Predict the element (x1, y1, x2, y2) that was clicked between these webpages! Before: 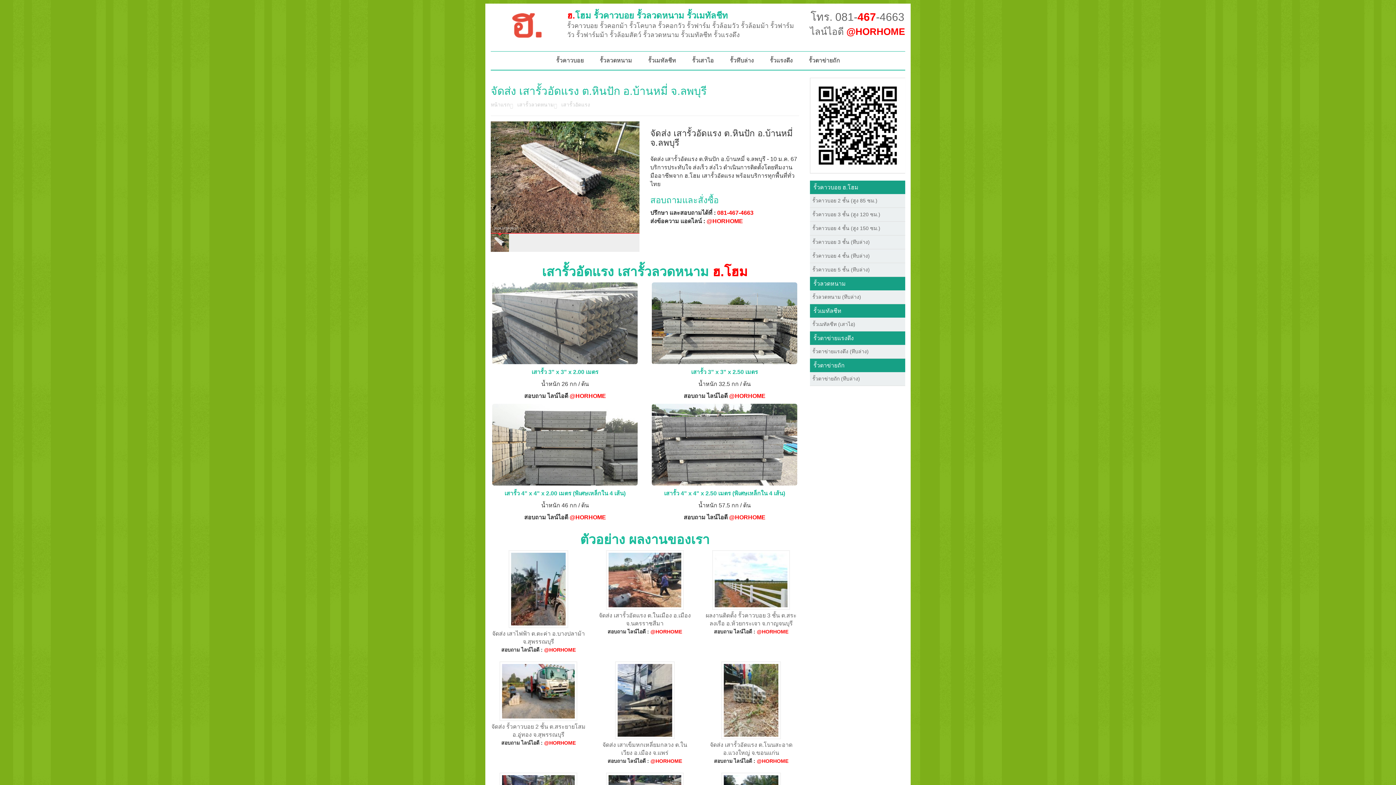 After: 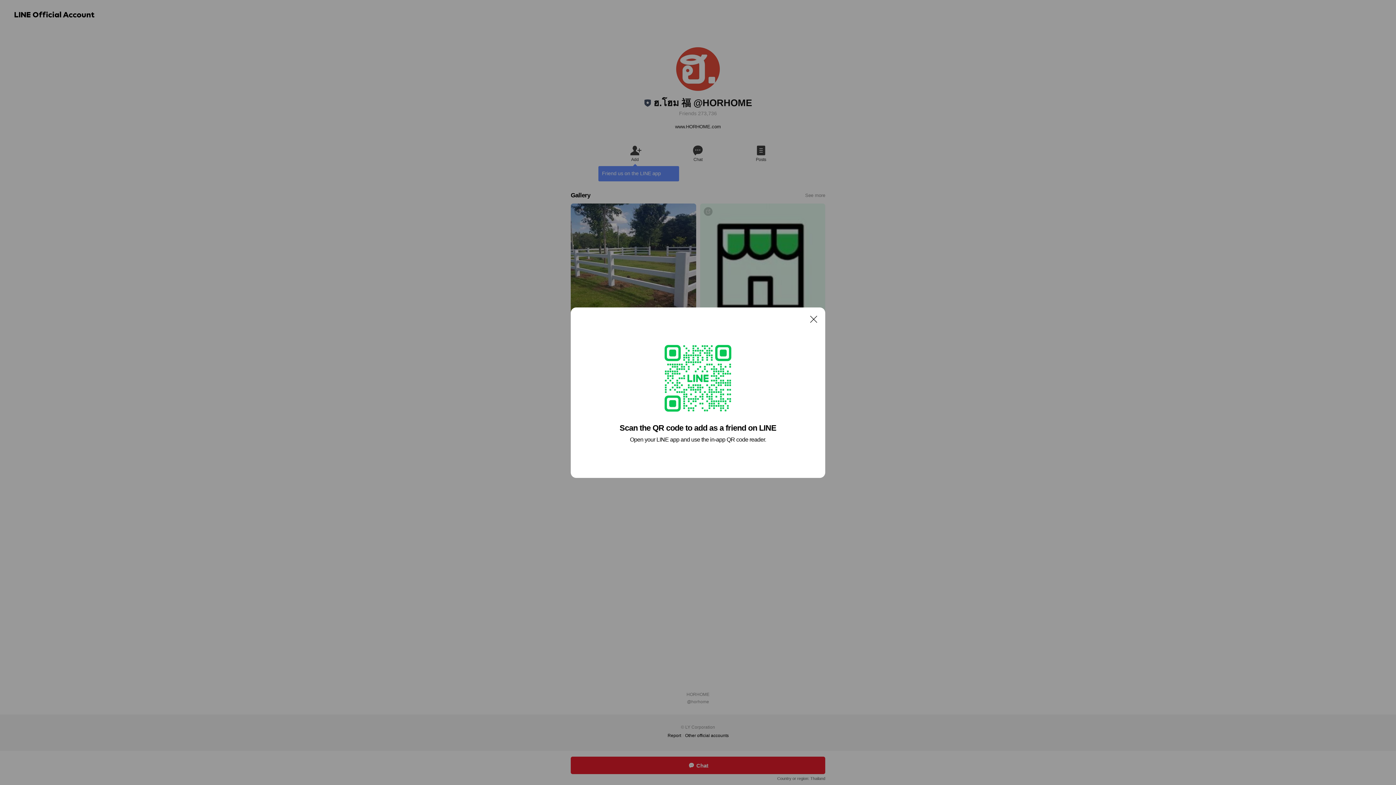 Action: bbox: (490, 282, 639, 364)